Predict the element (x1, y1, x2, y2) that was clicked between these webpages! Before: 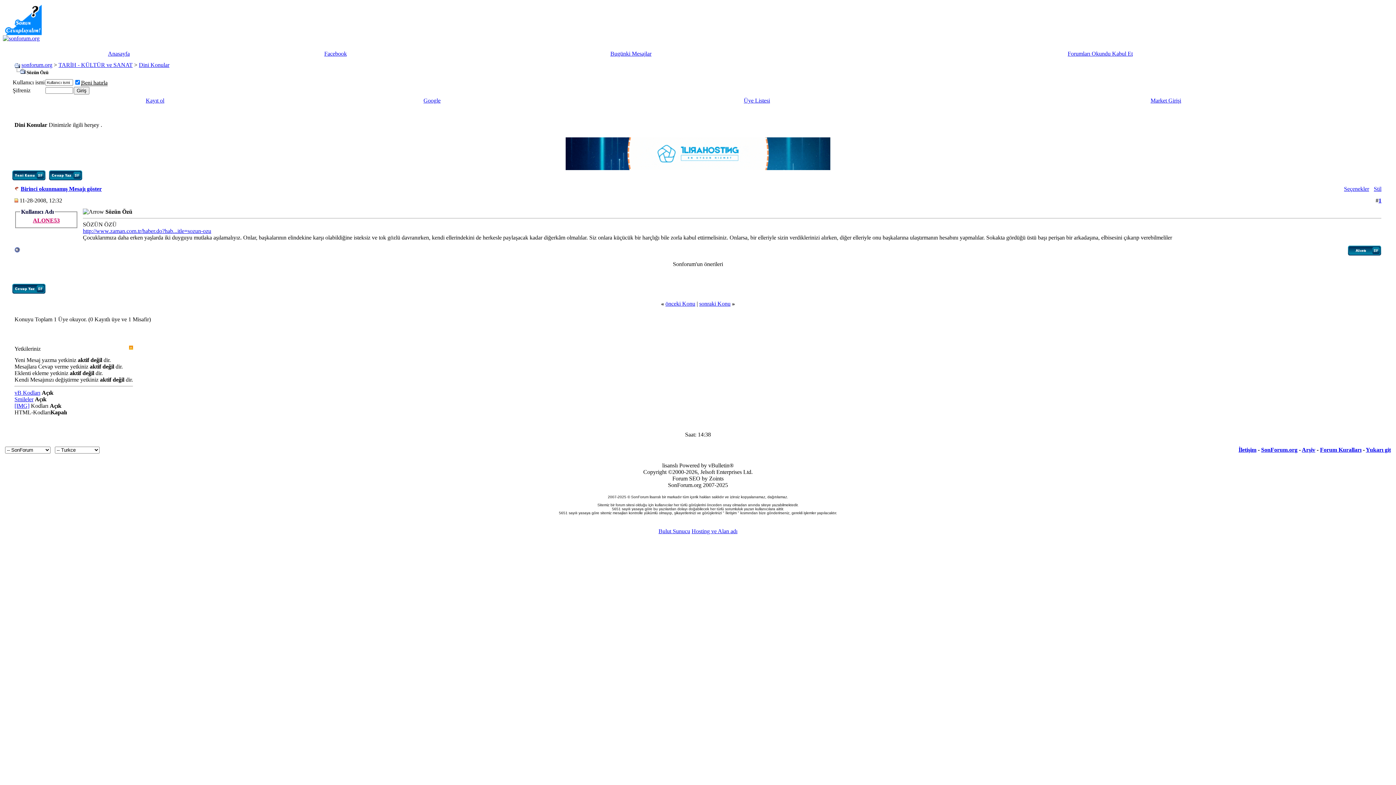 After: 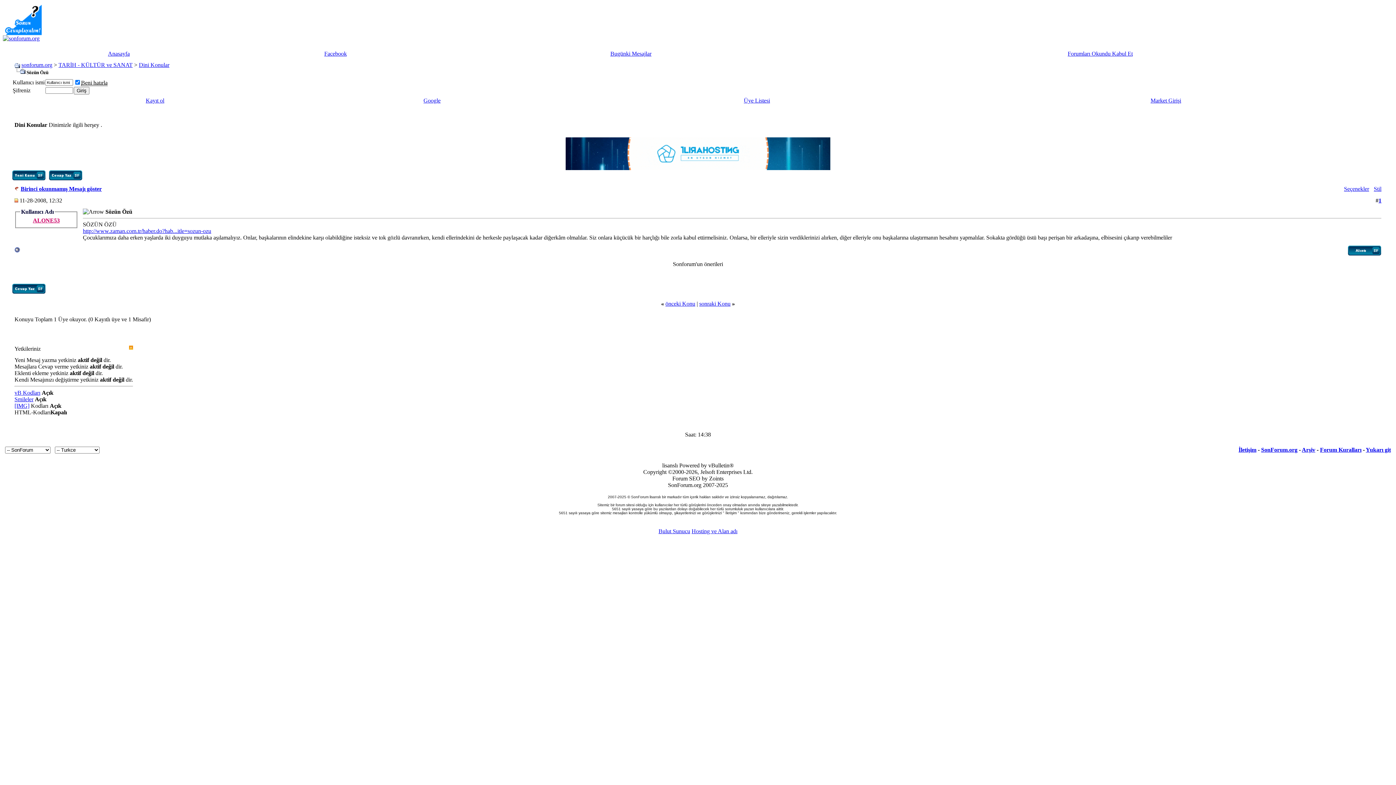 Action: label: Smileler bbox: (14, 396, 33, 402)